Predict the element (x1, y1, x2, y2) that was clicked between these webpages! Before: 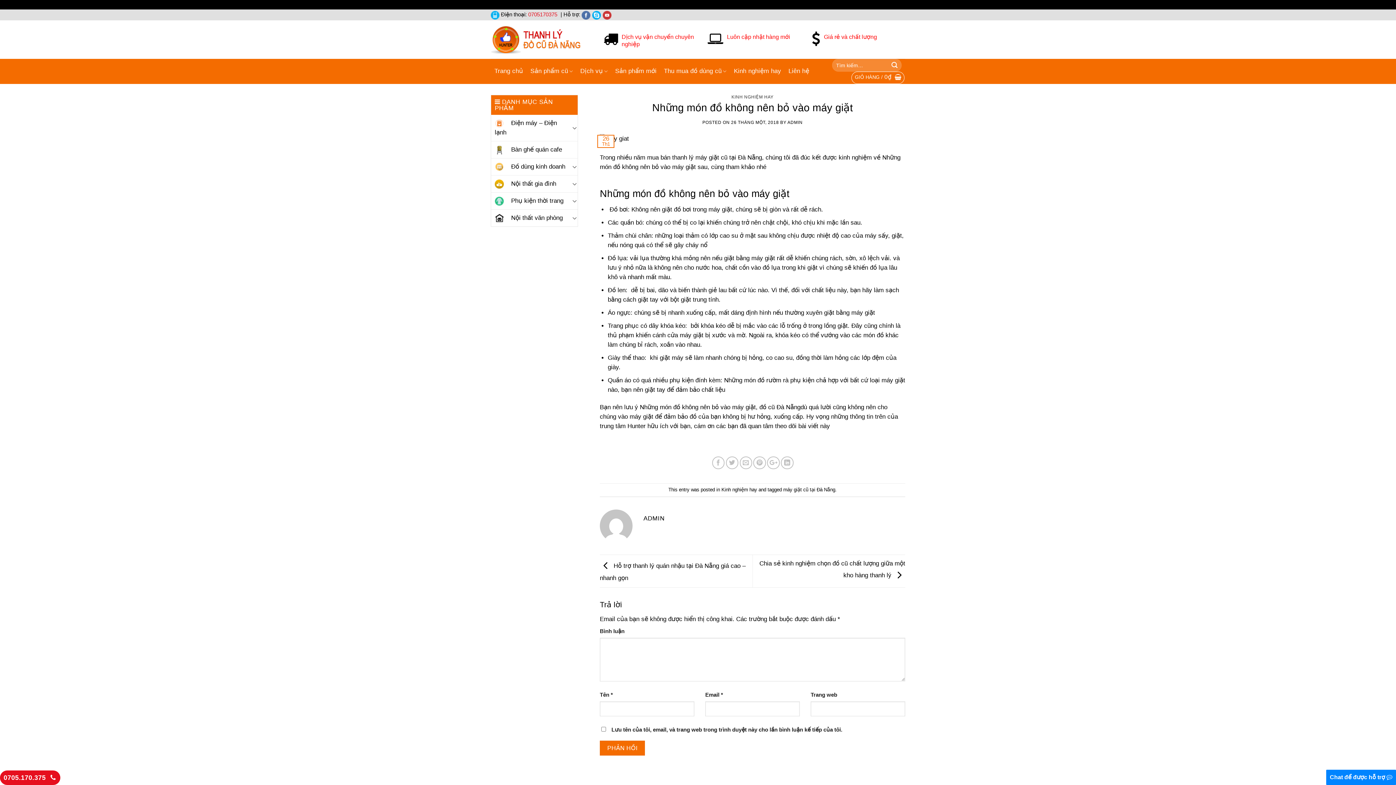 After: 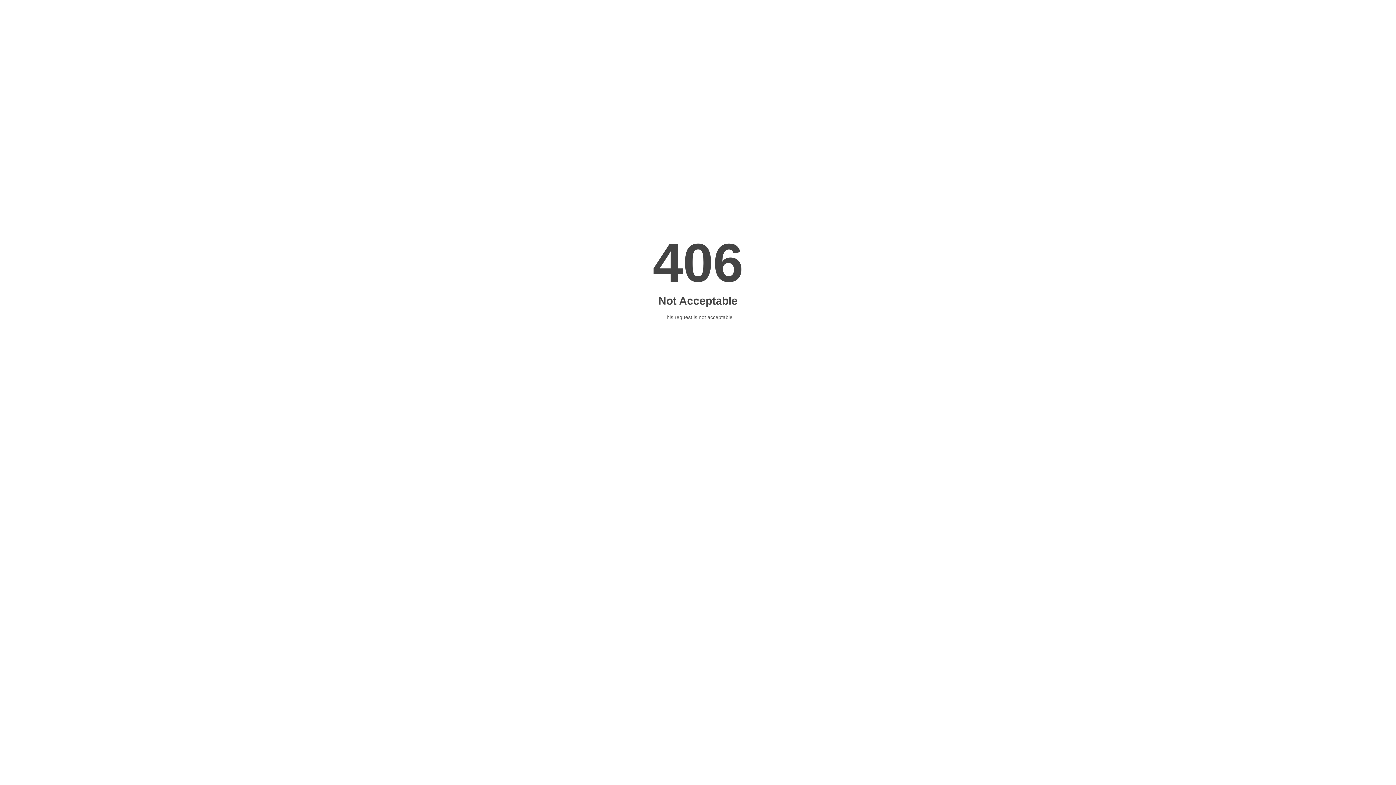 Action: bbox: (888, 58, 901, 71)